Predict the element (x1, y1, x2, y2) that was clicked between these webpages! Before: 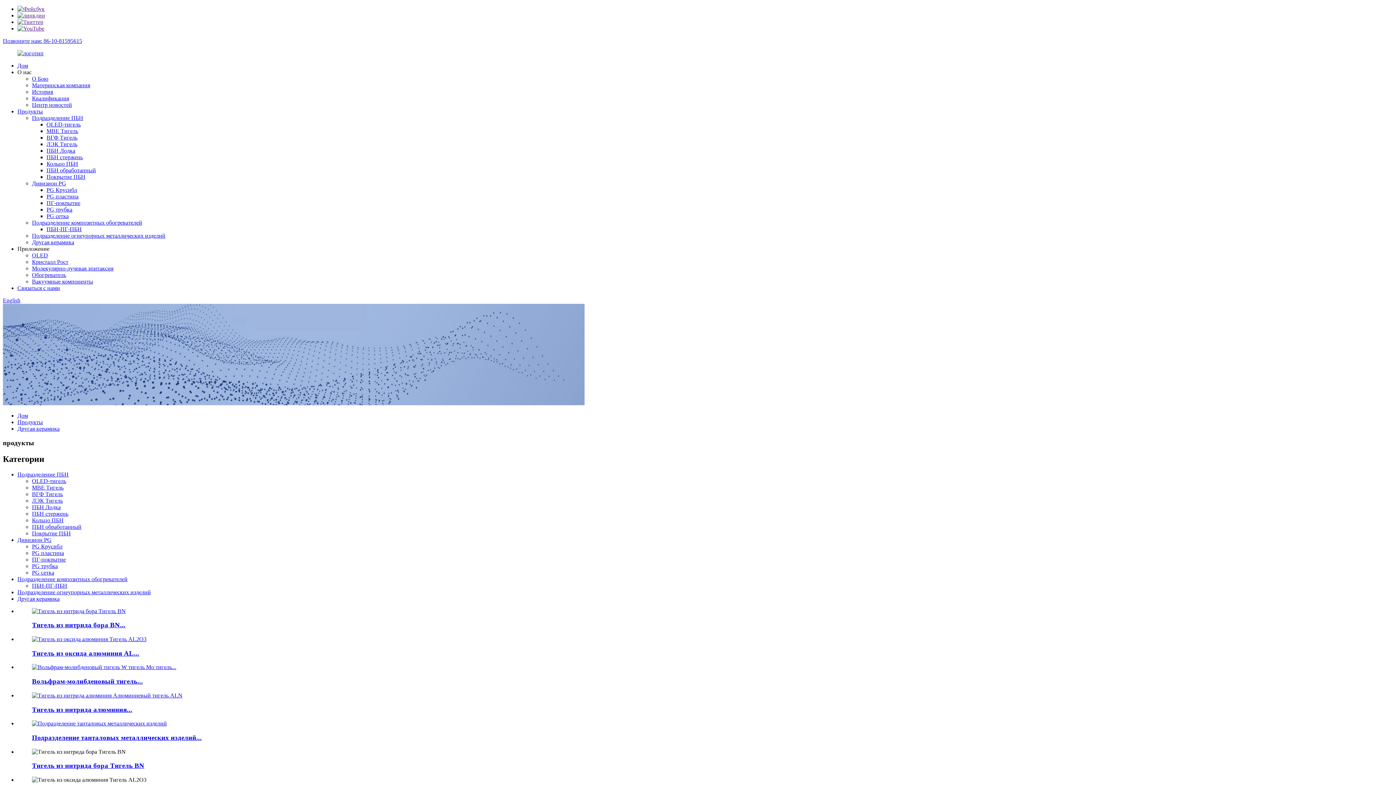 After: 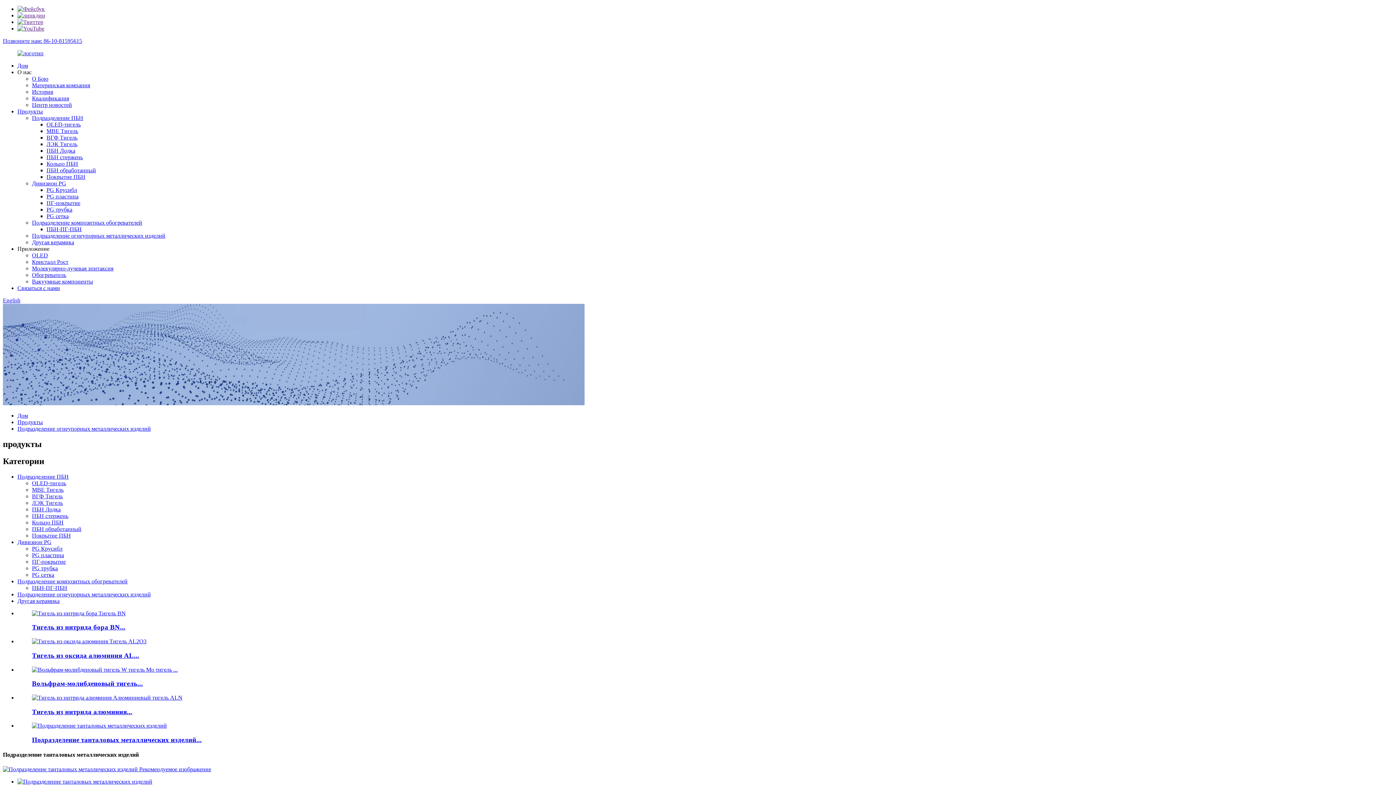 Action: bbox: (32, 734, 201, 741) label: Подразделение танталовых металлических изделий...